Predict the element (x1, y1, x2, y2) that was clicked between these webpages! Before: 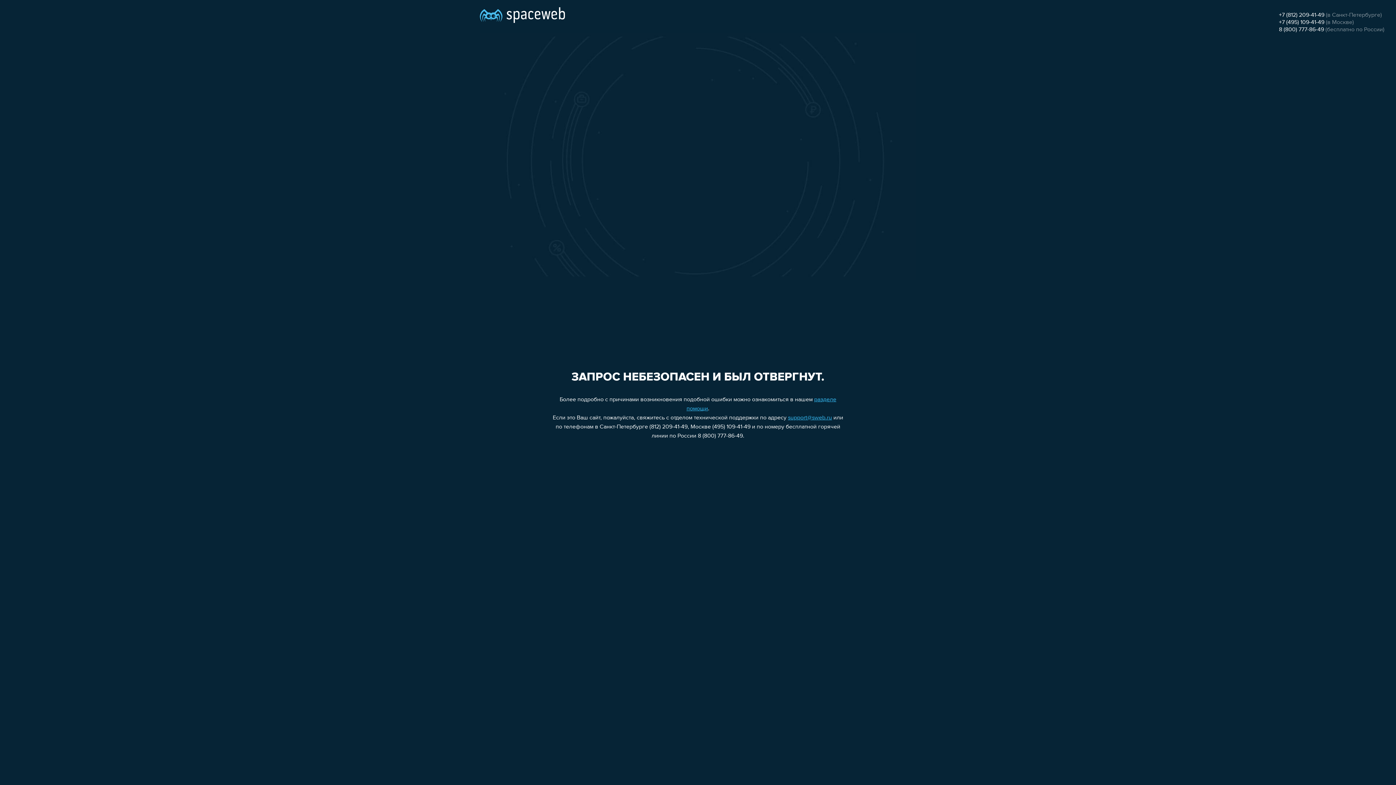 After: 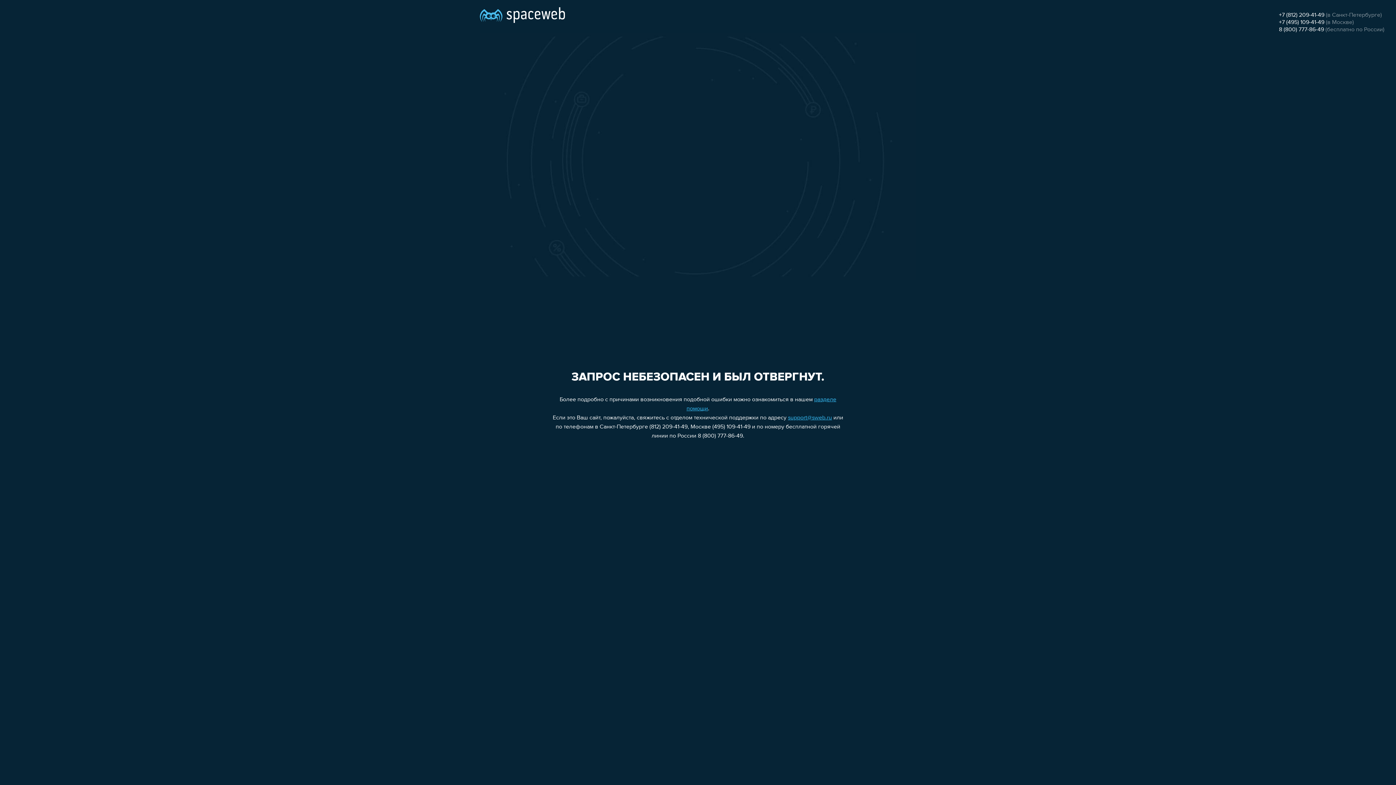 Action: label: +7 (812) 209-41-49 bbox: (1279, 12, 1324, 18)